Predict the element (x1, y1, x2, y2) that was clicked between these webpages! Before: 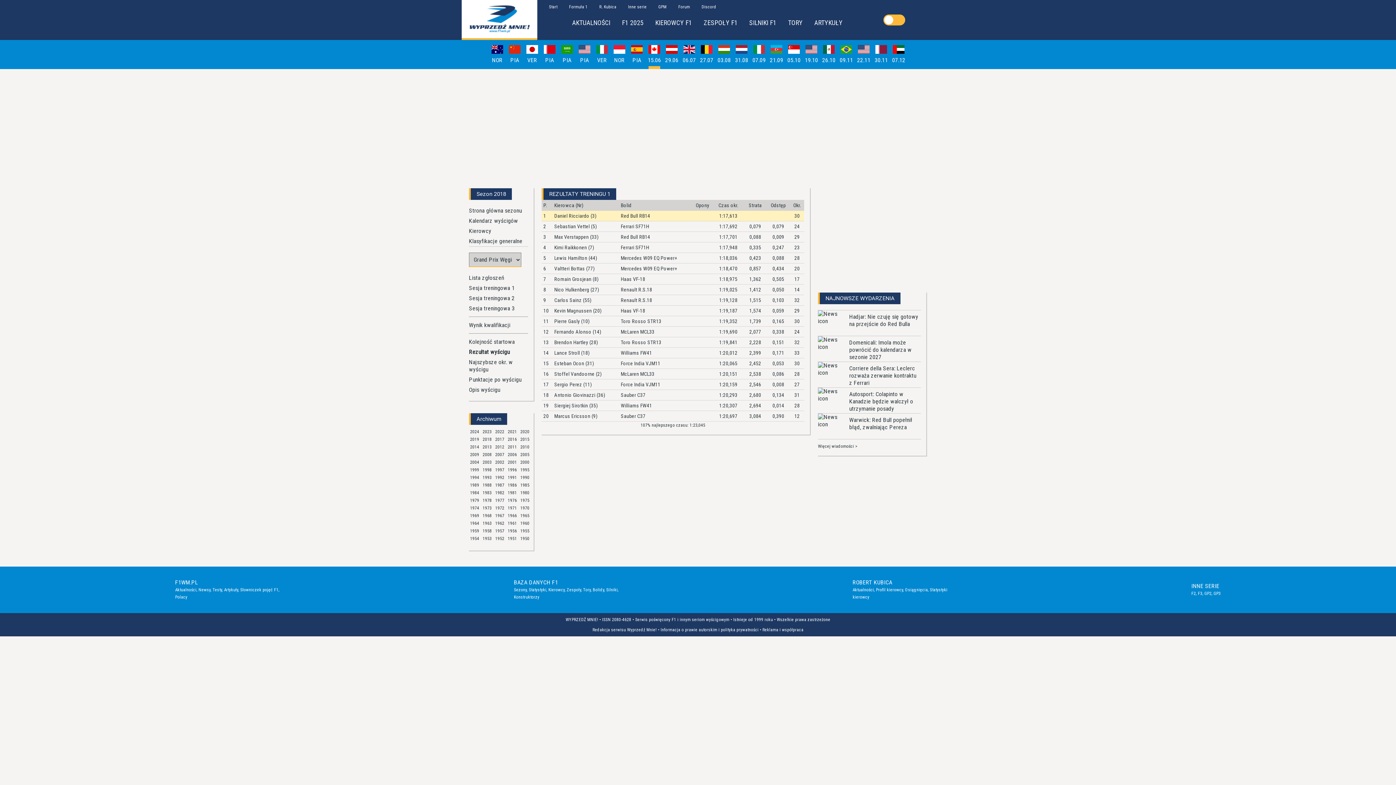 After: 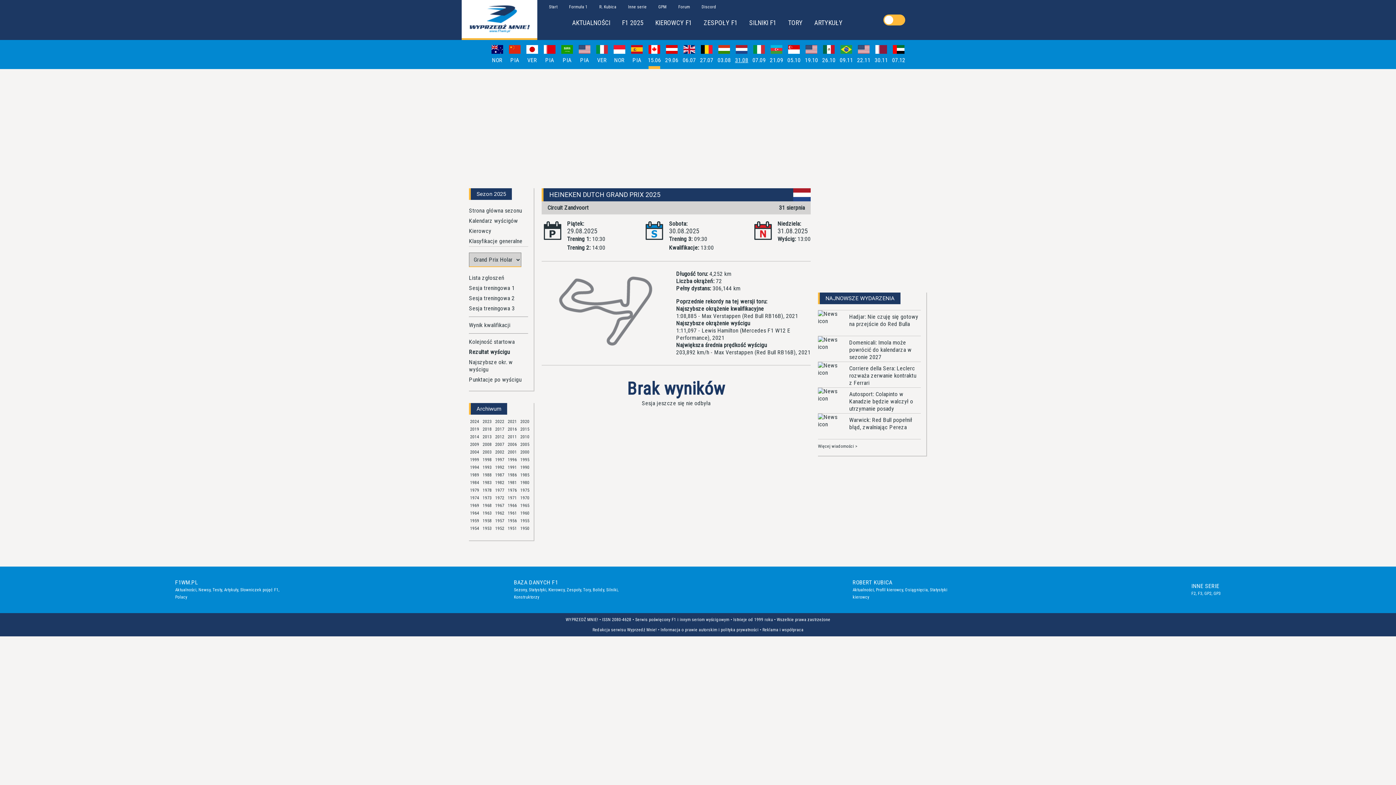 Action: bbox: (733, 45, 750, 63) label: 31.08